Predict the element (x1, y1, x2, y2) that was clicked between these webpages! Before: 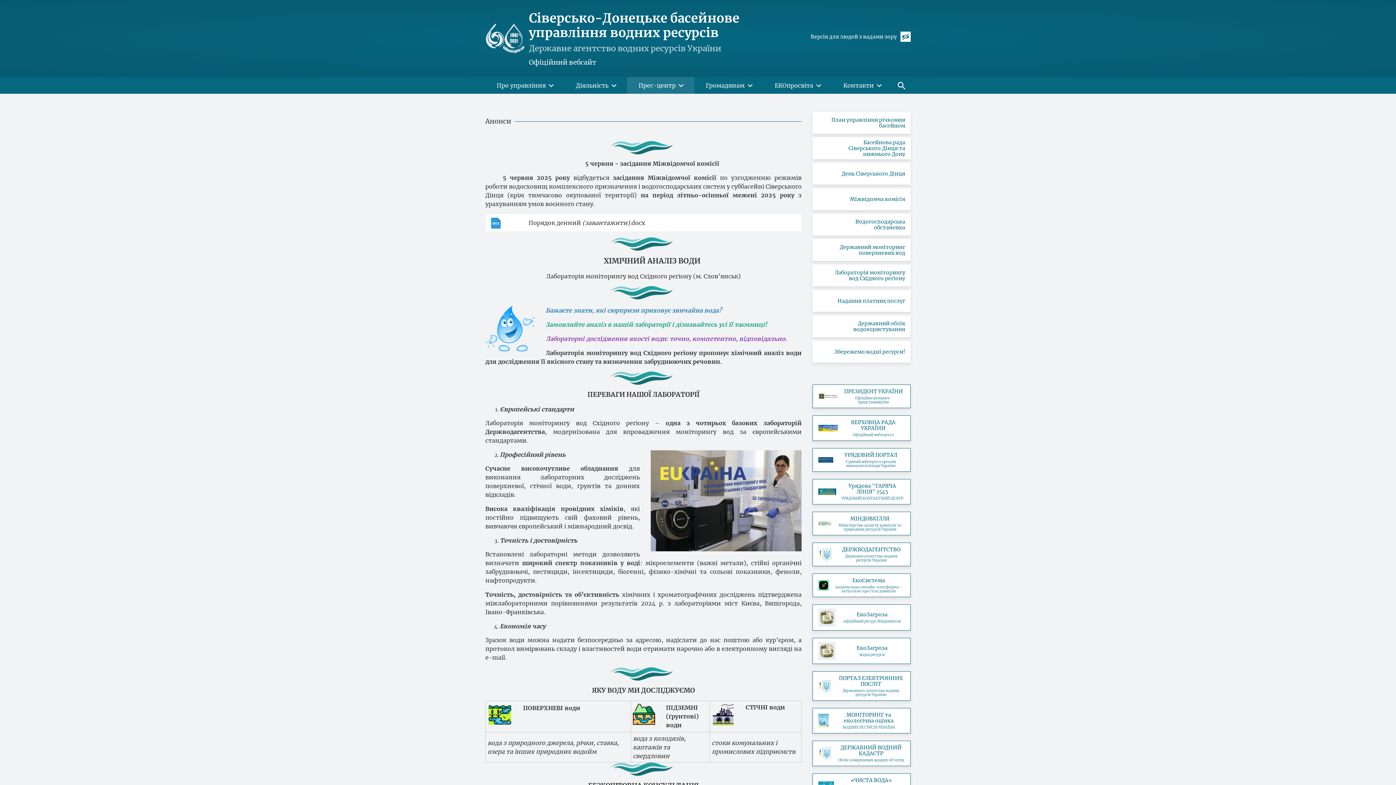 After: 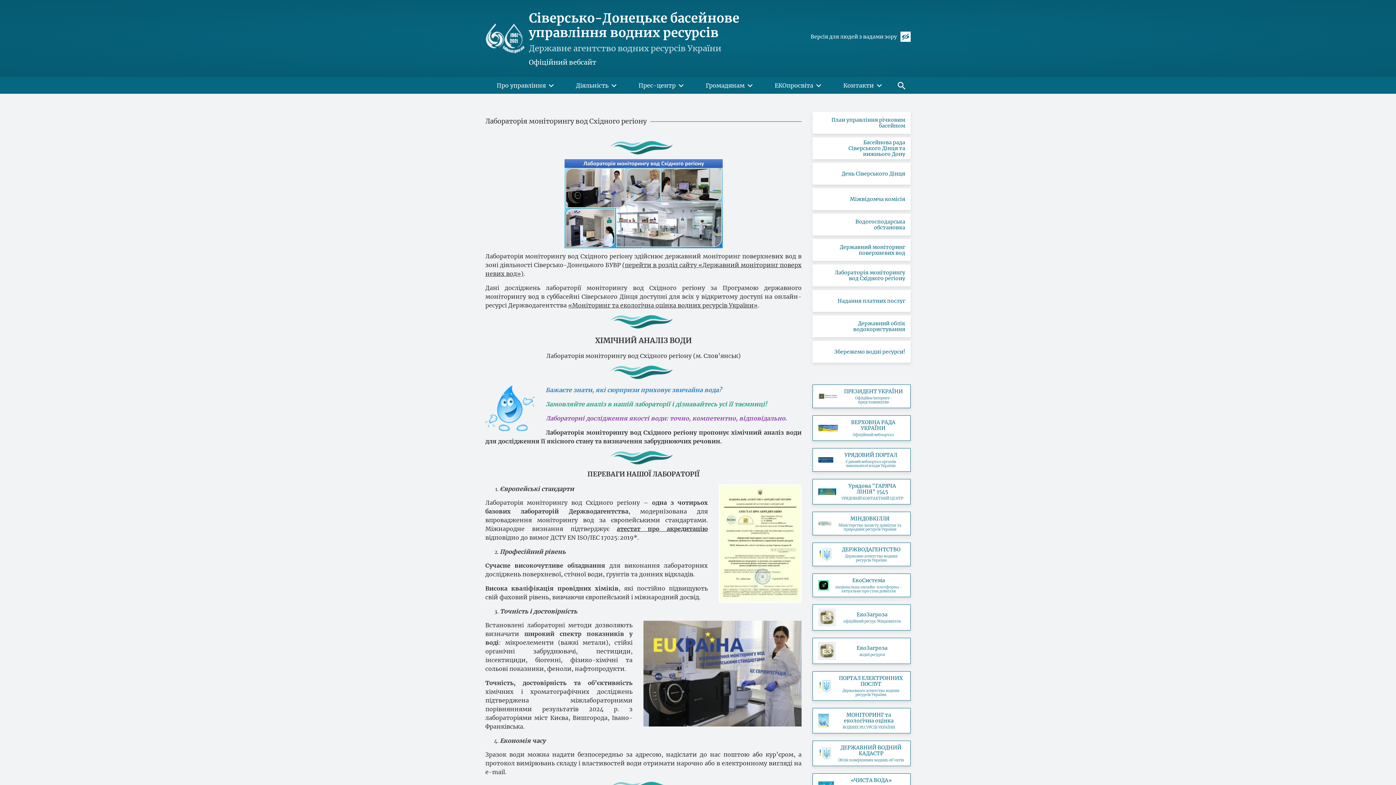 Action: label: Лабораторія моніторингу вод Східного регіону bbox: (812, 264, 910, 286)